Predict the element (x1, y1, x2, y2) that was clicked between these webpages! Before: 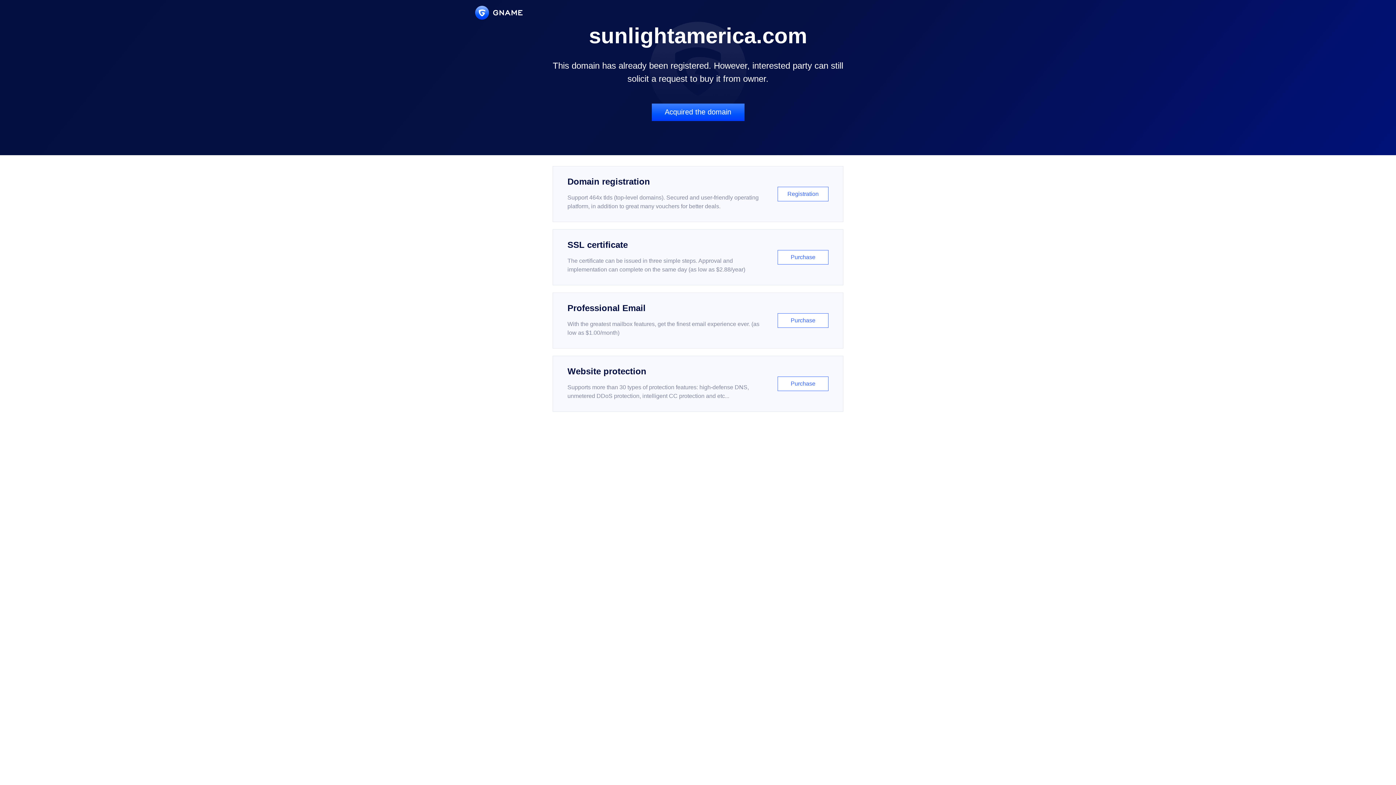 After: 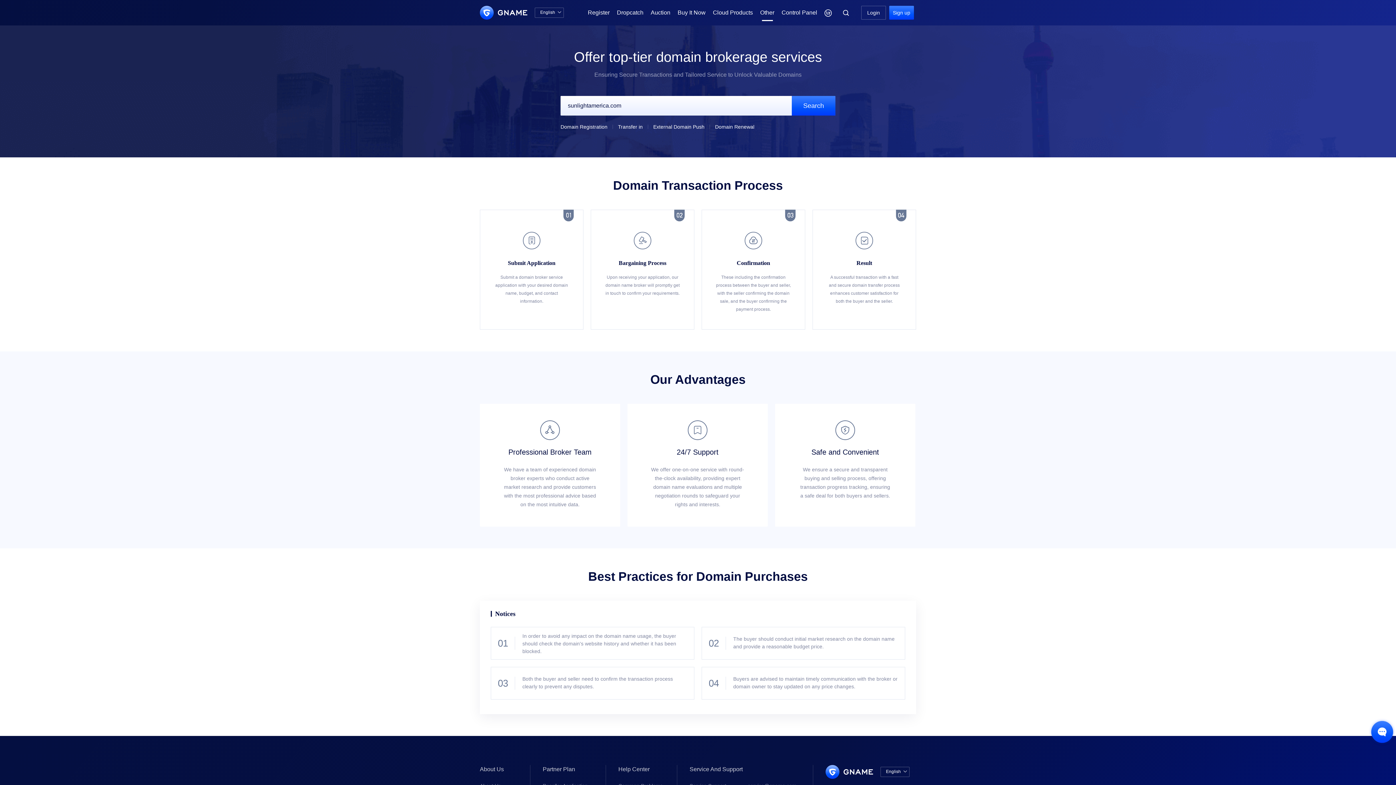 Action: bbox: (651, 103, 744, 121) label: Acquired the domain